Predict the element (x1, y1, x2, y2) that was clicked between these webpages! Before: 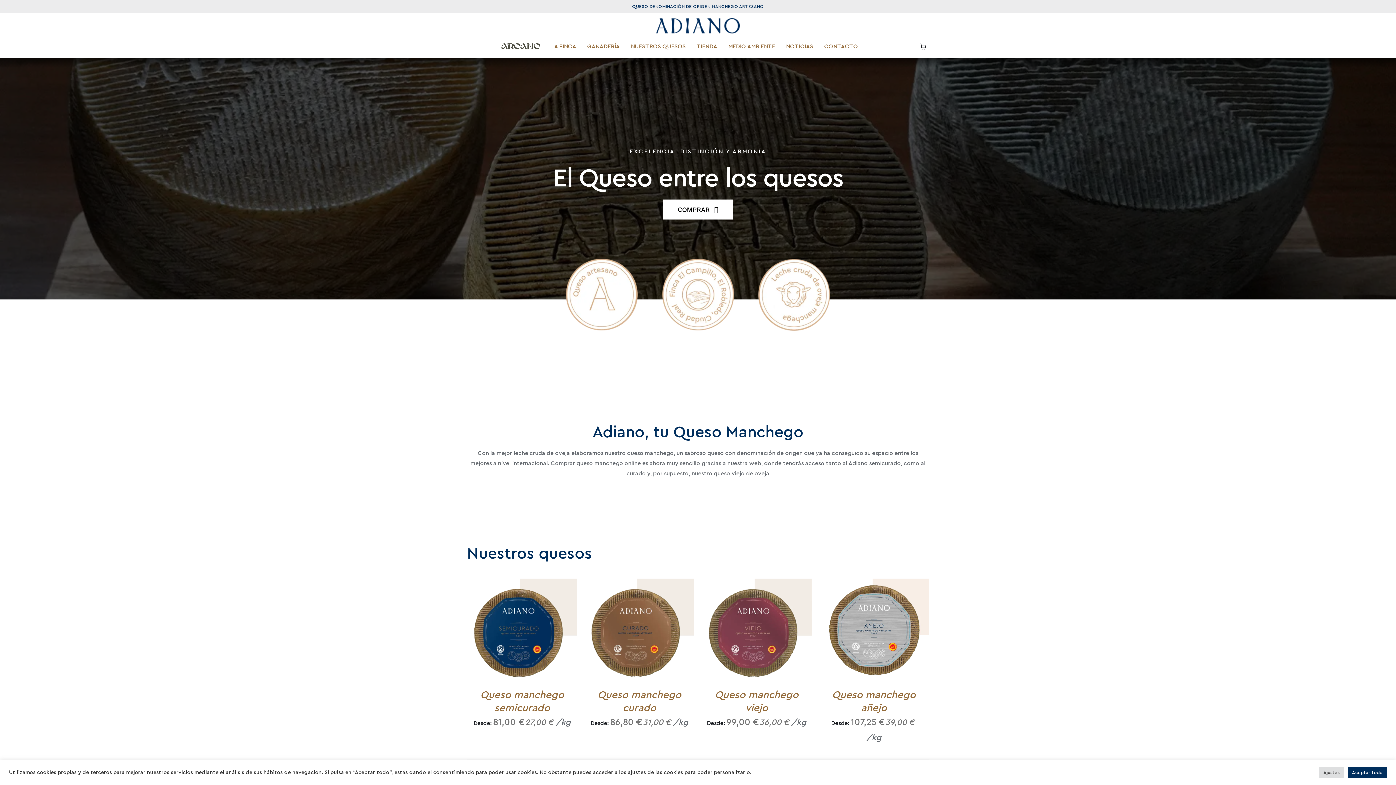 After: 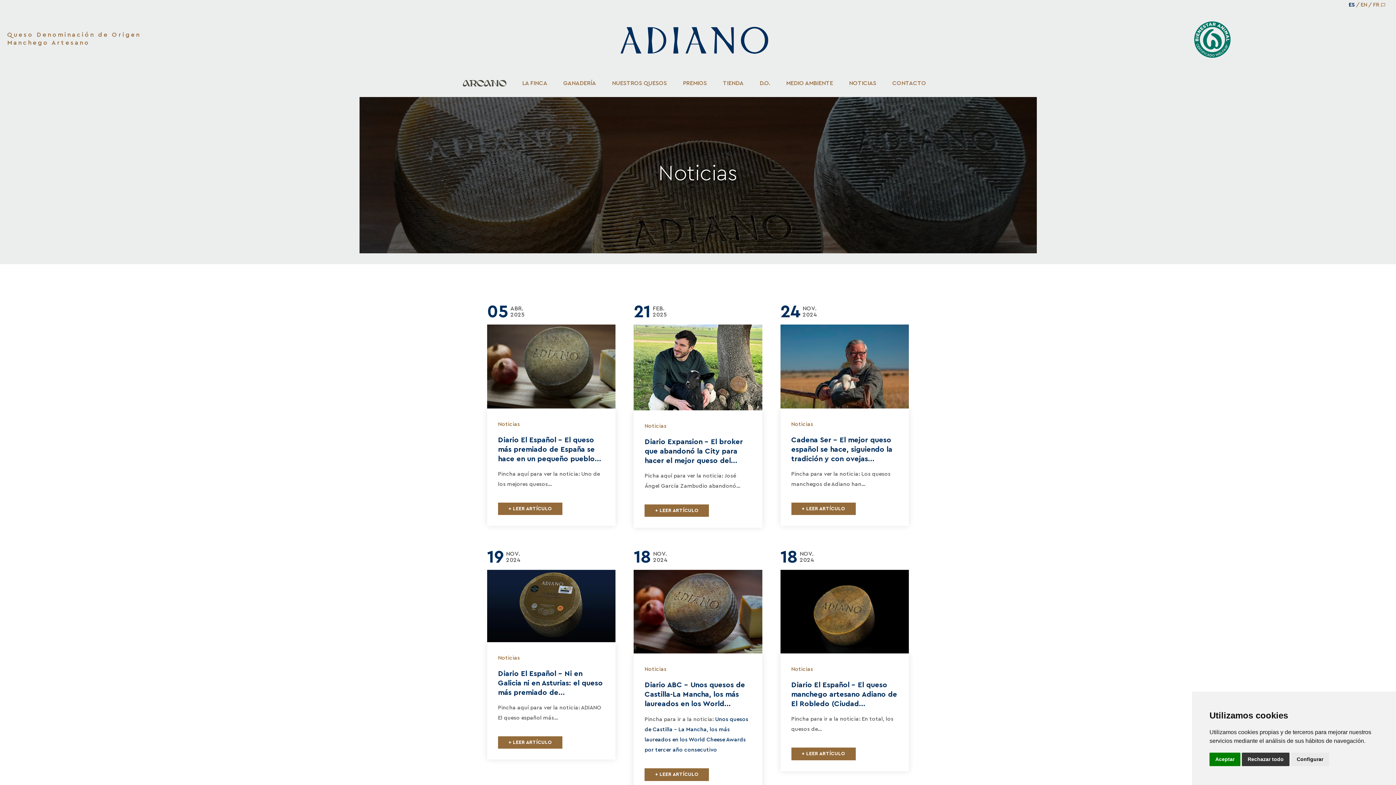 Action: label: NOTICIAS bbox: (786, 37, 813, 55)